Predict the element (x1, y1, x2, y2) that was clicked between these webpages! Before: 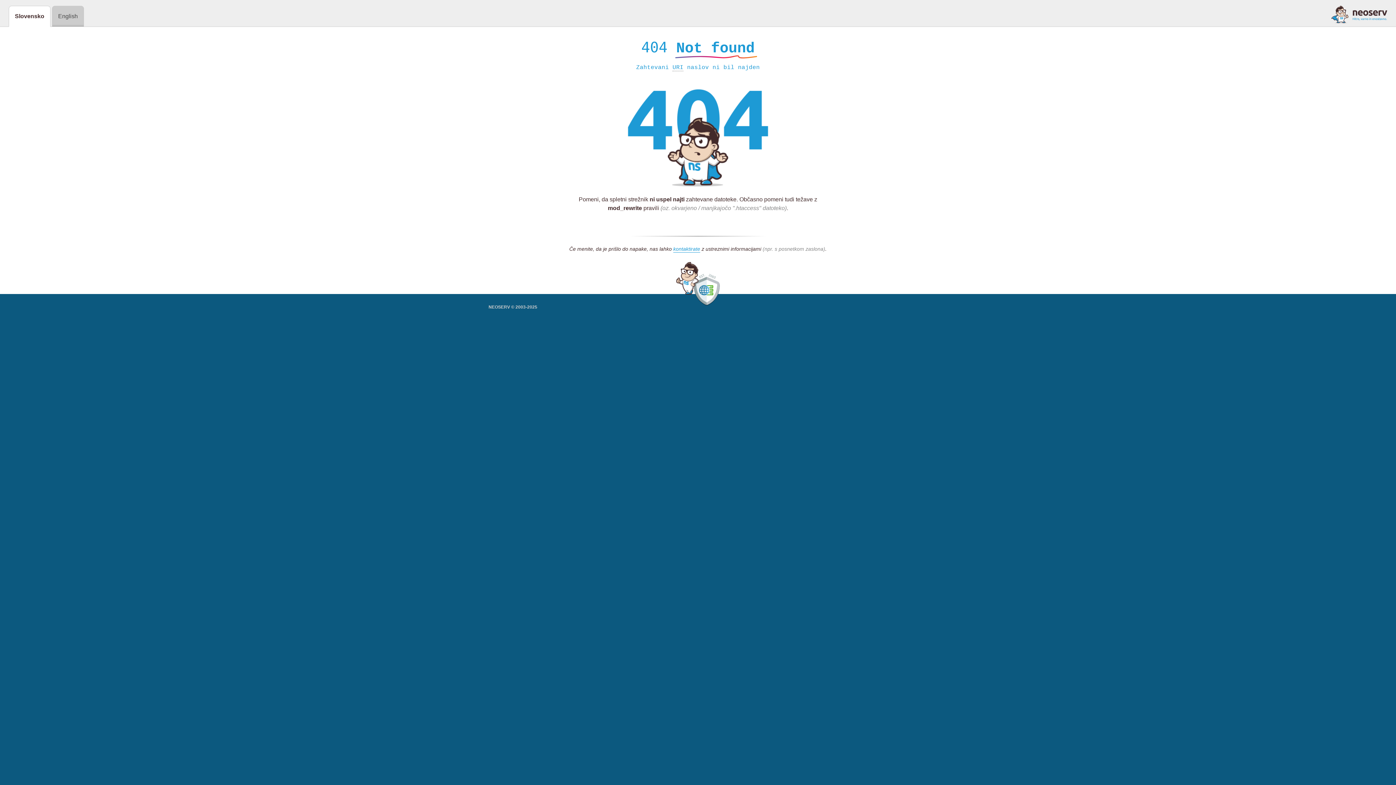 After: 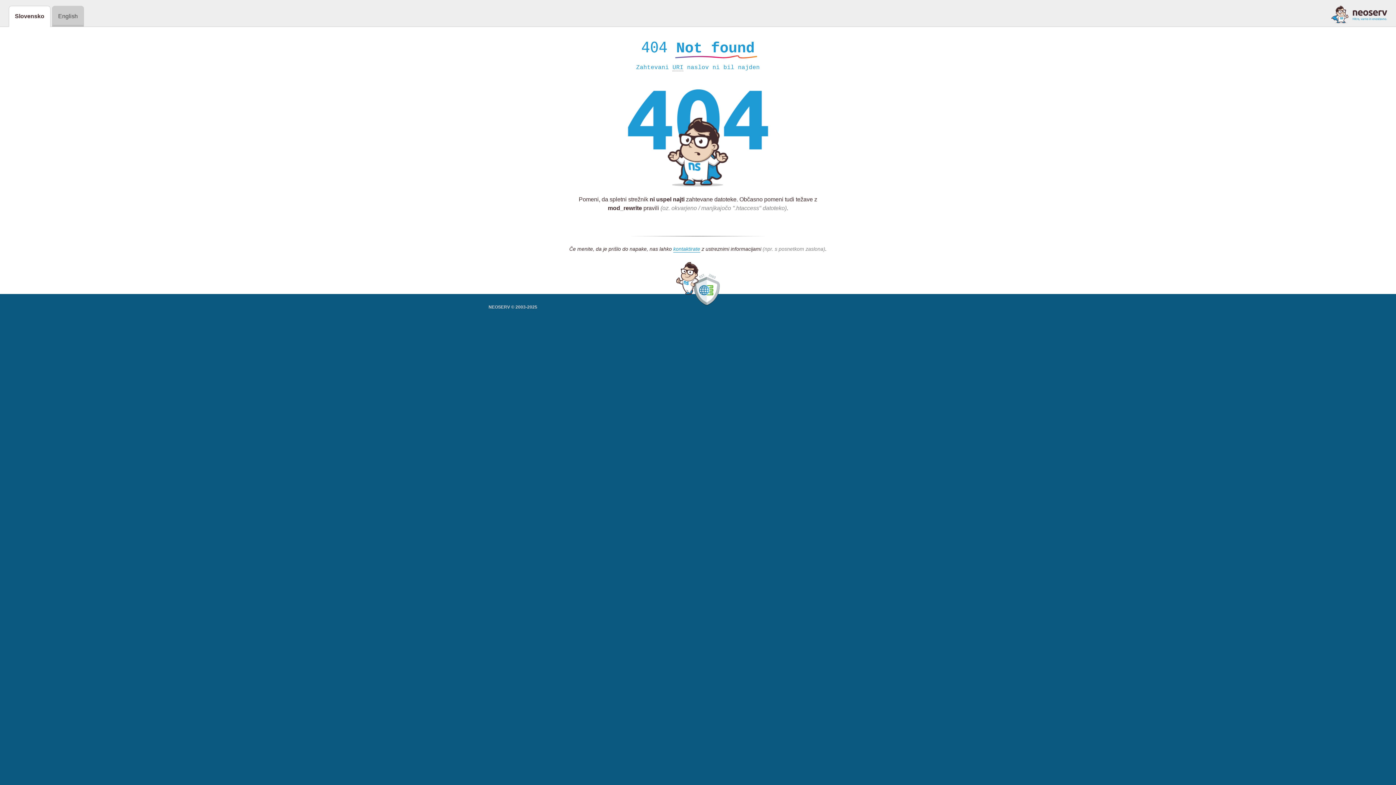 Action: bbox: (1331, 5, 1387, 23)